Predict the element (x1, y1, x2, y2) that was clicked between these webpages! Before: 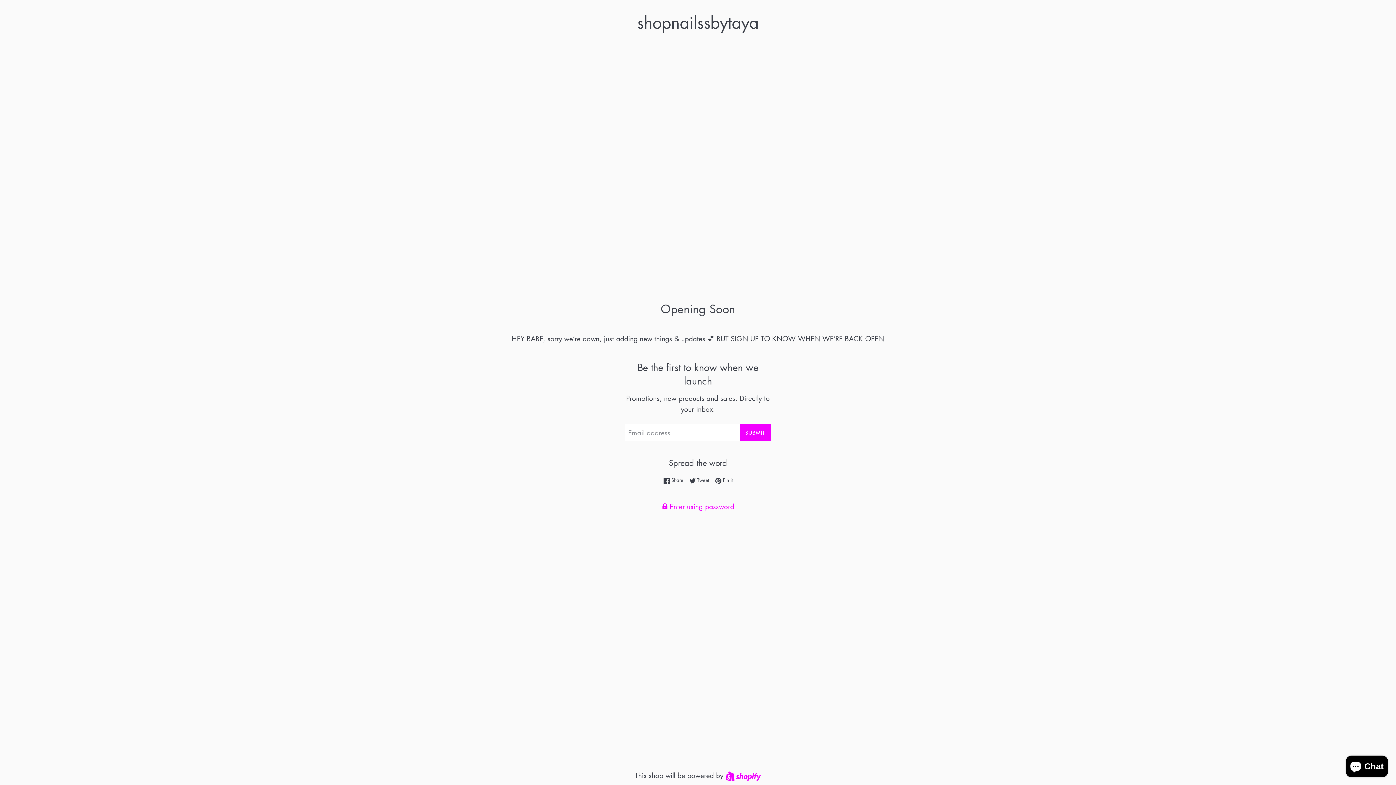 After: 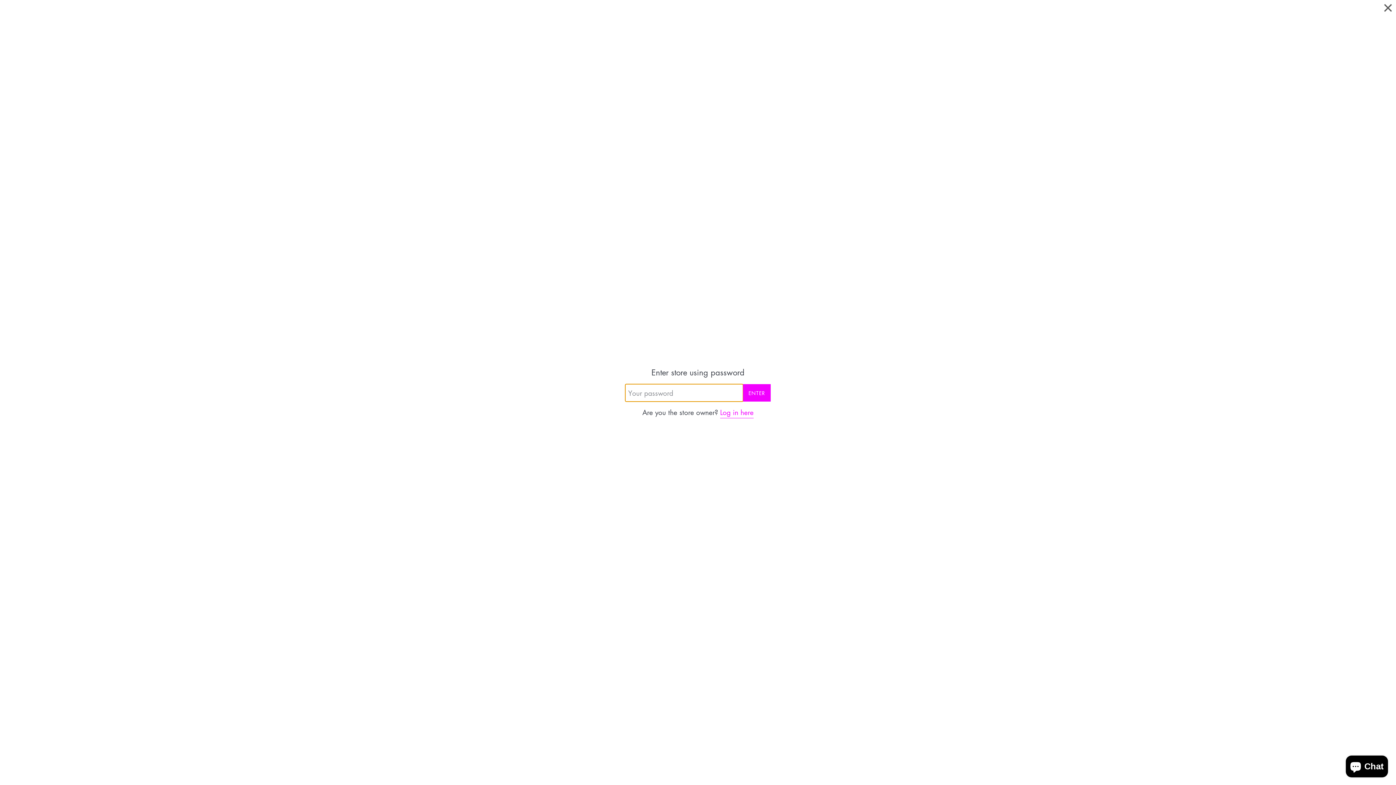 Action: label:  Enter using password bbox: (625, 501, 770, 512)